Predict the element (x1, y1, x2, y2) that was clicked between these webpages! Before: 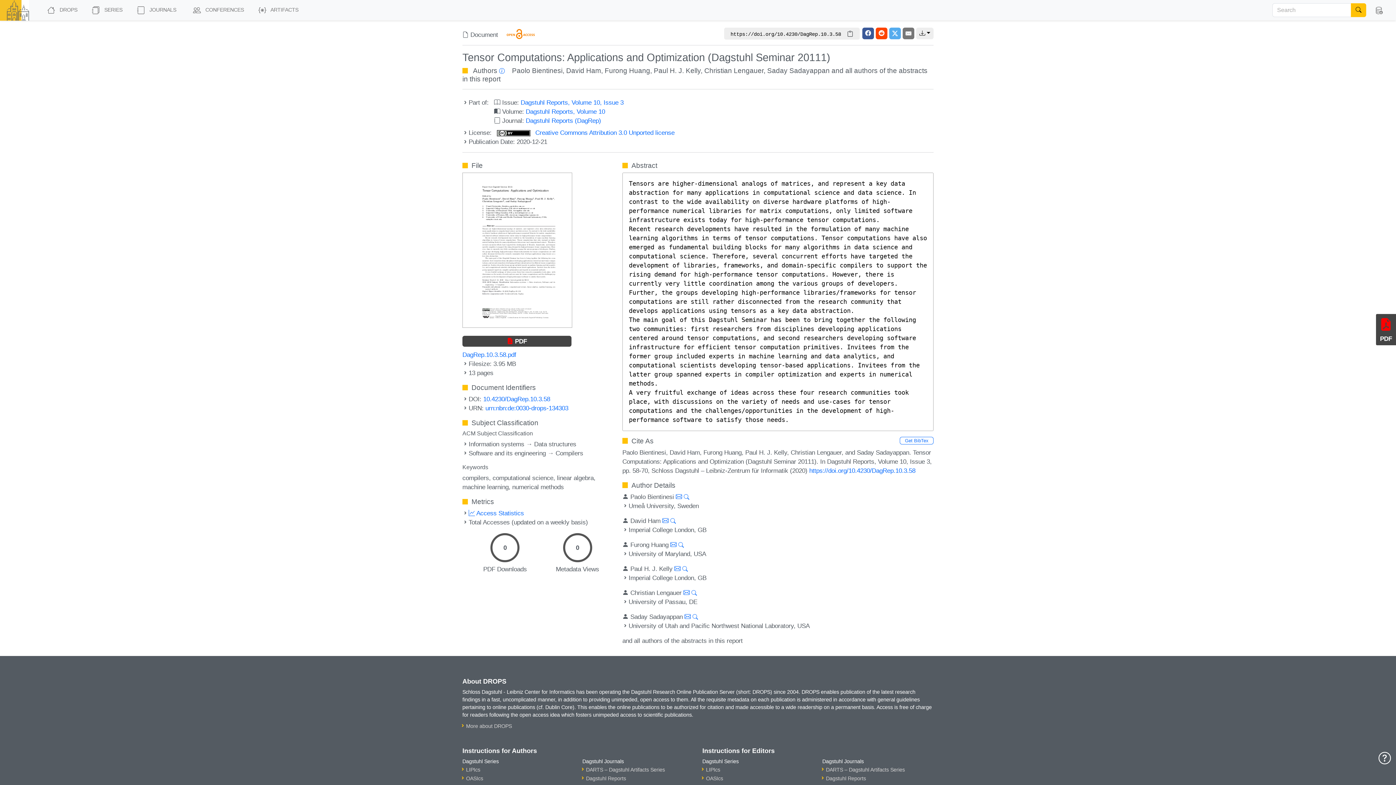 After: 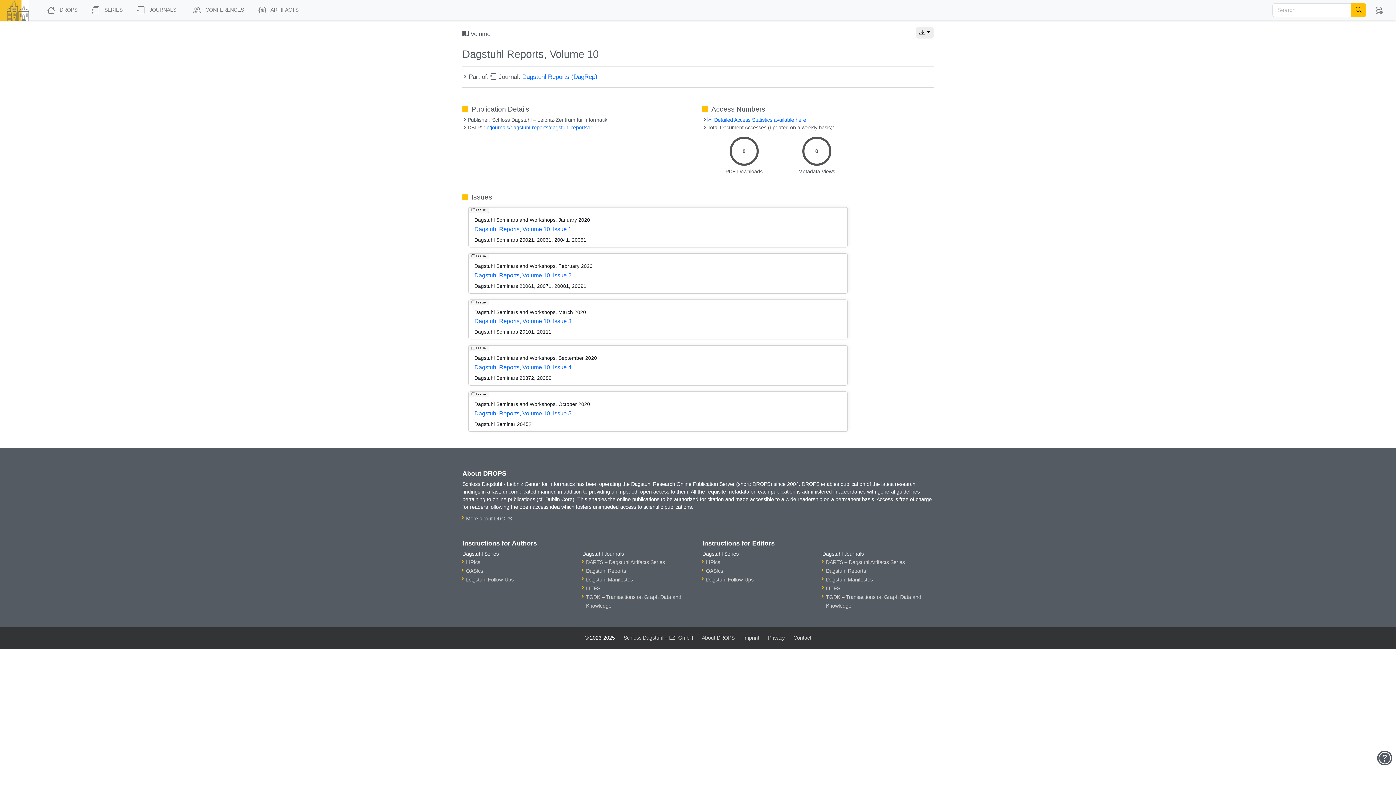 Action: bbox: (525, 108, 605, 115) label: Dagstuhl Reports, Volume 10